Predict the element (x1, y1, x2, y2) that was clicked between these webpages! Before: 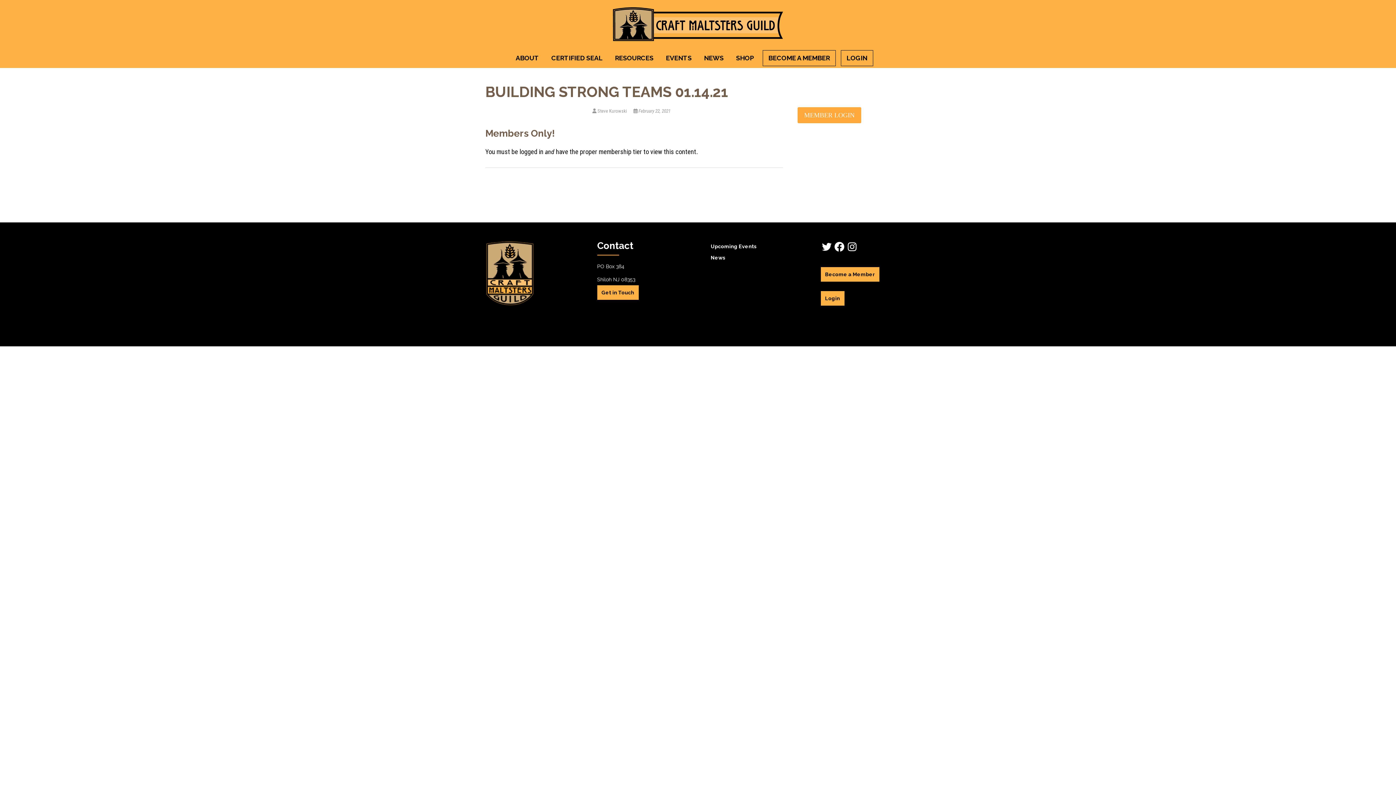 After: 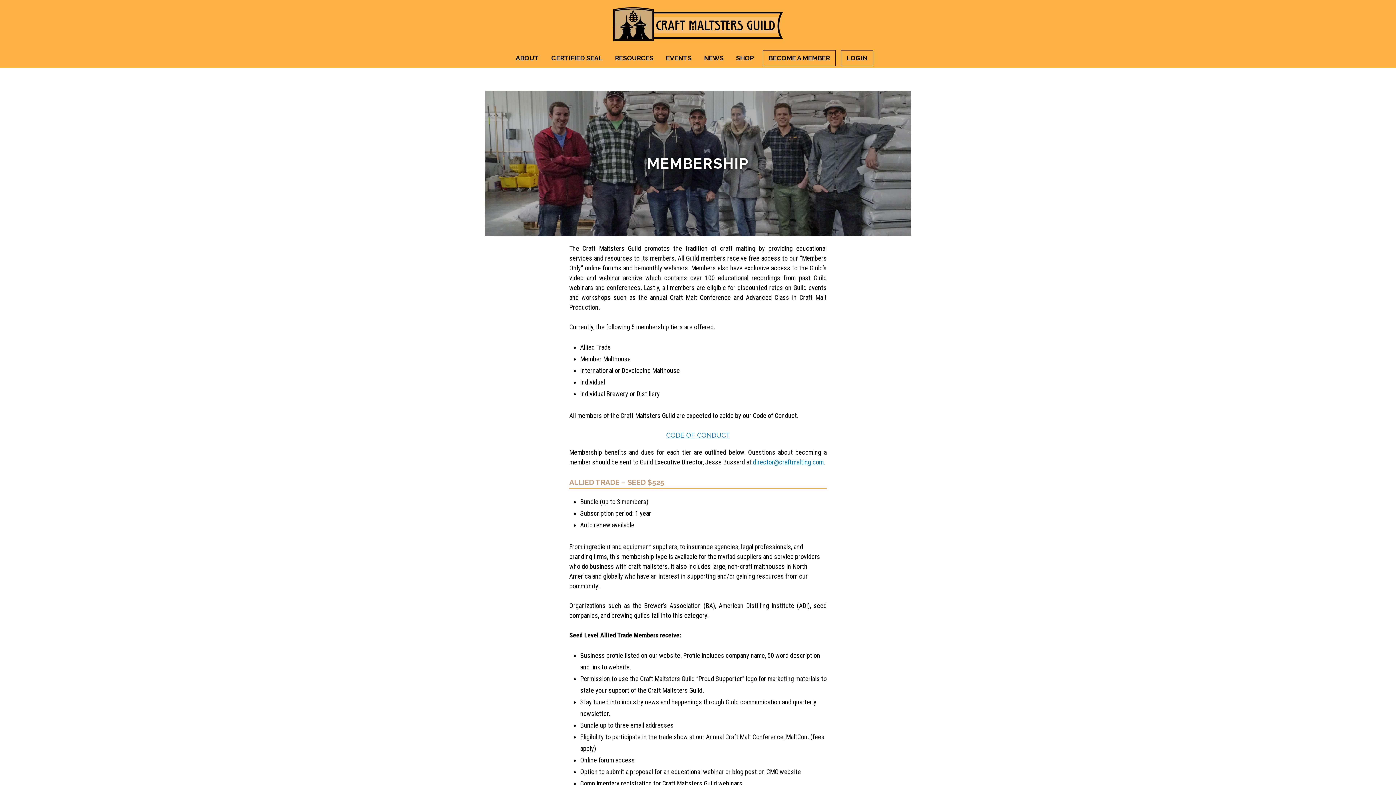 Action: label: Become a Member bbox: (820, 267, 879, 281)